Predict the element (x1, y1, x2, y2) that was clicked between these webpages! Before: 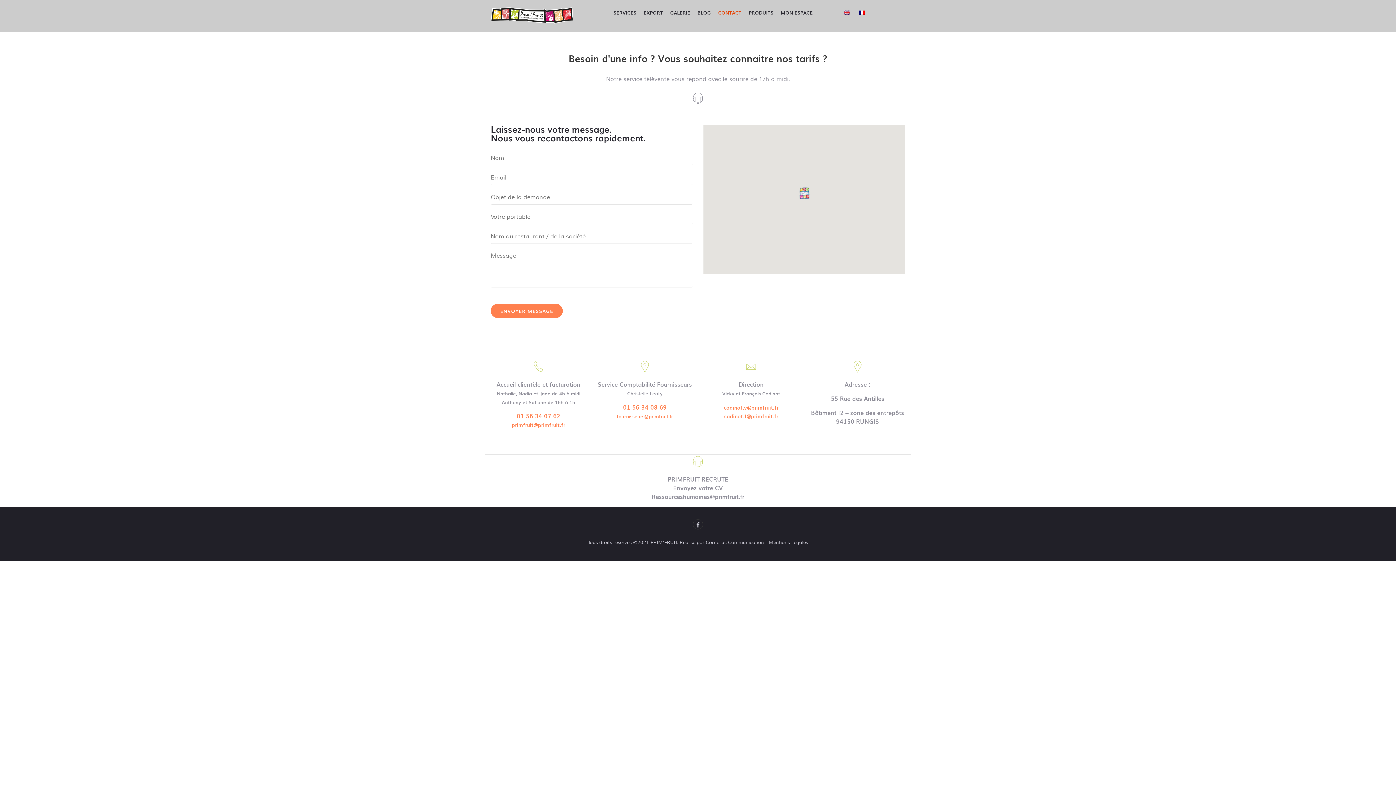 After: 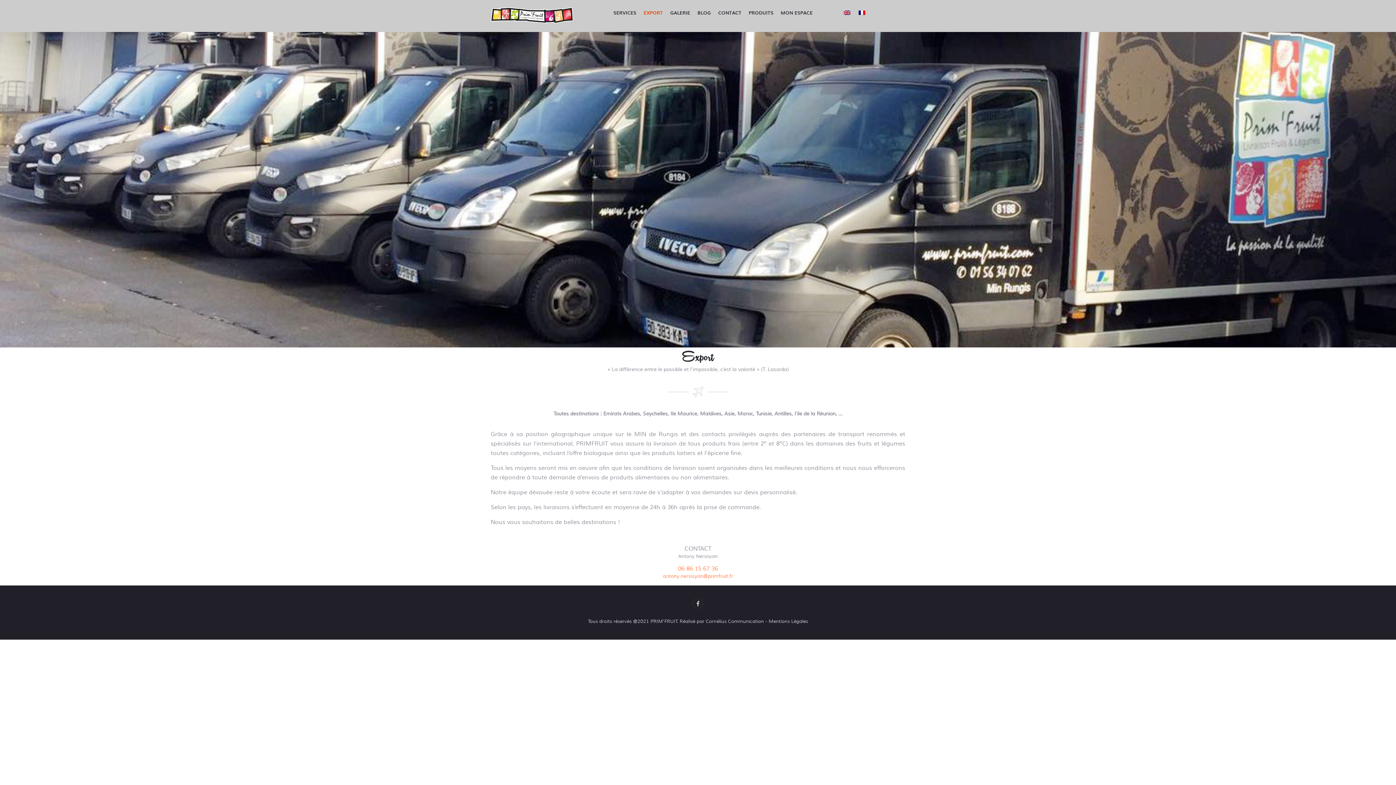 Action: label: EXPORT bbox: (643, 7, 663, 18)